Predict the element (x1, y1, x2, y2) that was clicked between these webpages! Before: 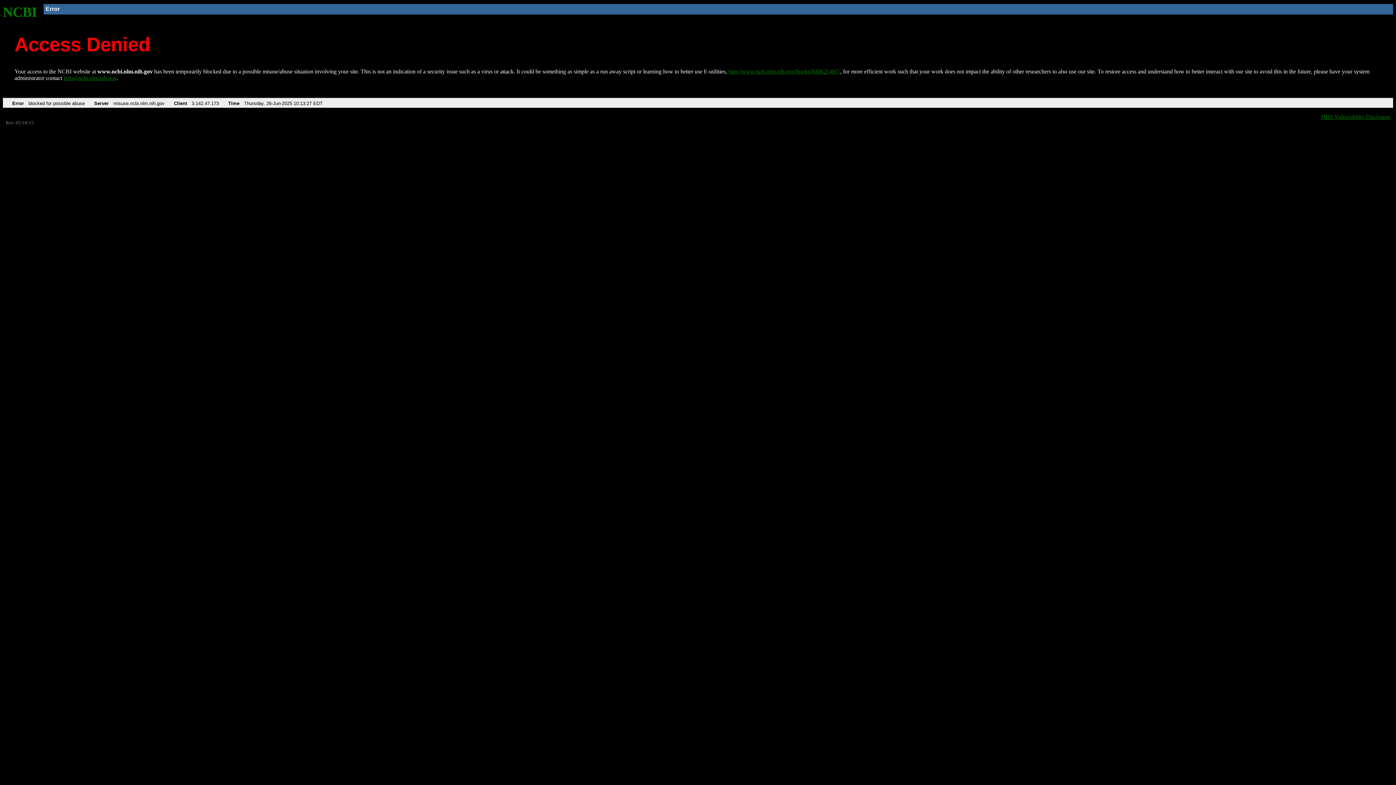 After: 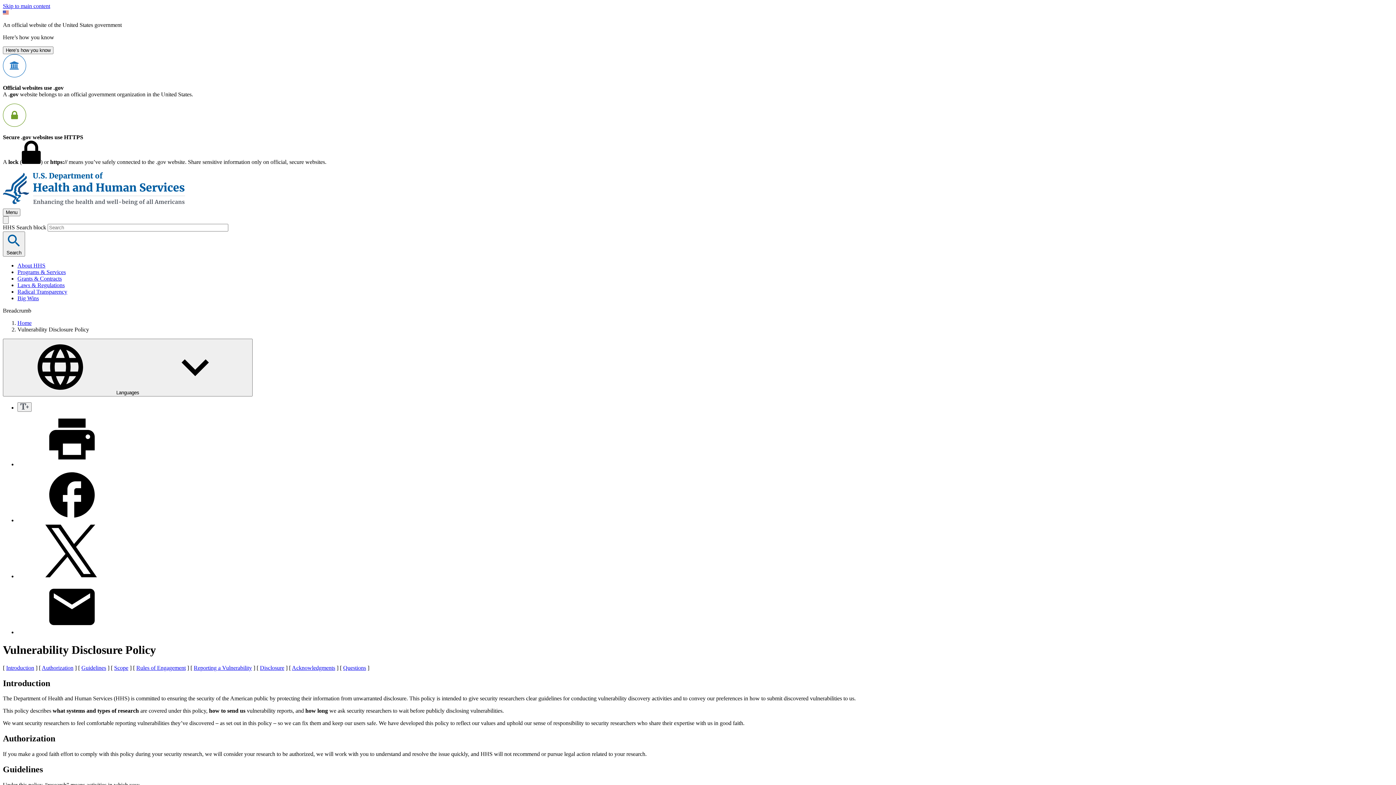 Action: bbox: (1321, 113, 1390, 119) label: HHS Vulnerability Disclosure